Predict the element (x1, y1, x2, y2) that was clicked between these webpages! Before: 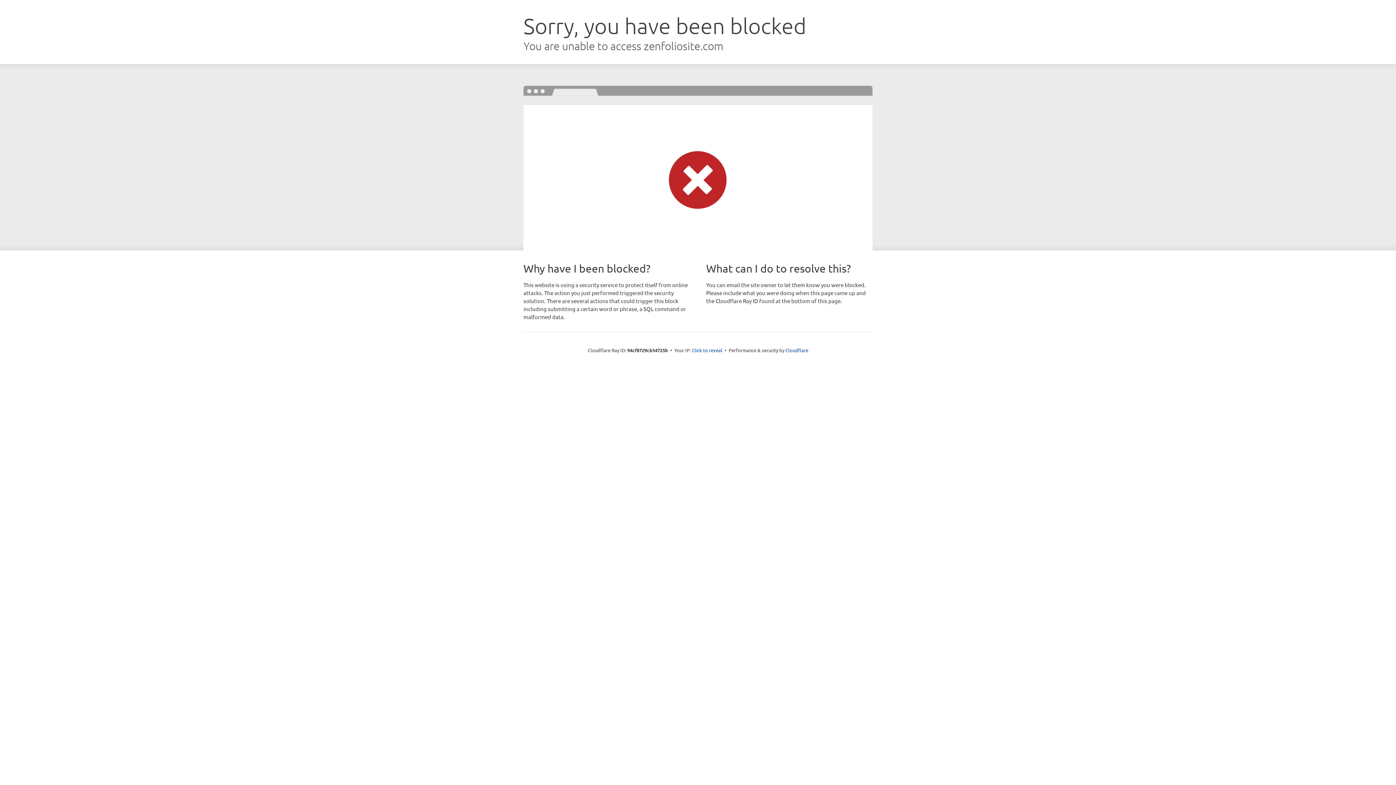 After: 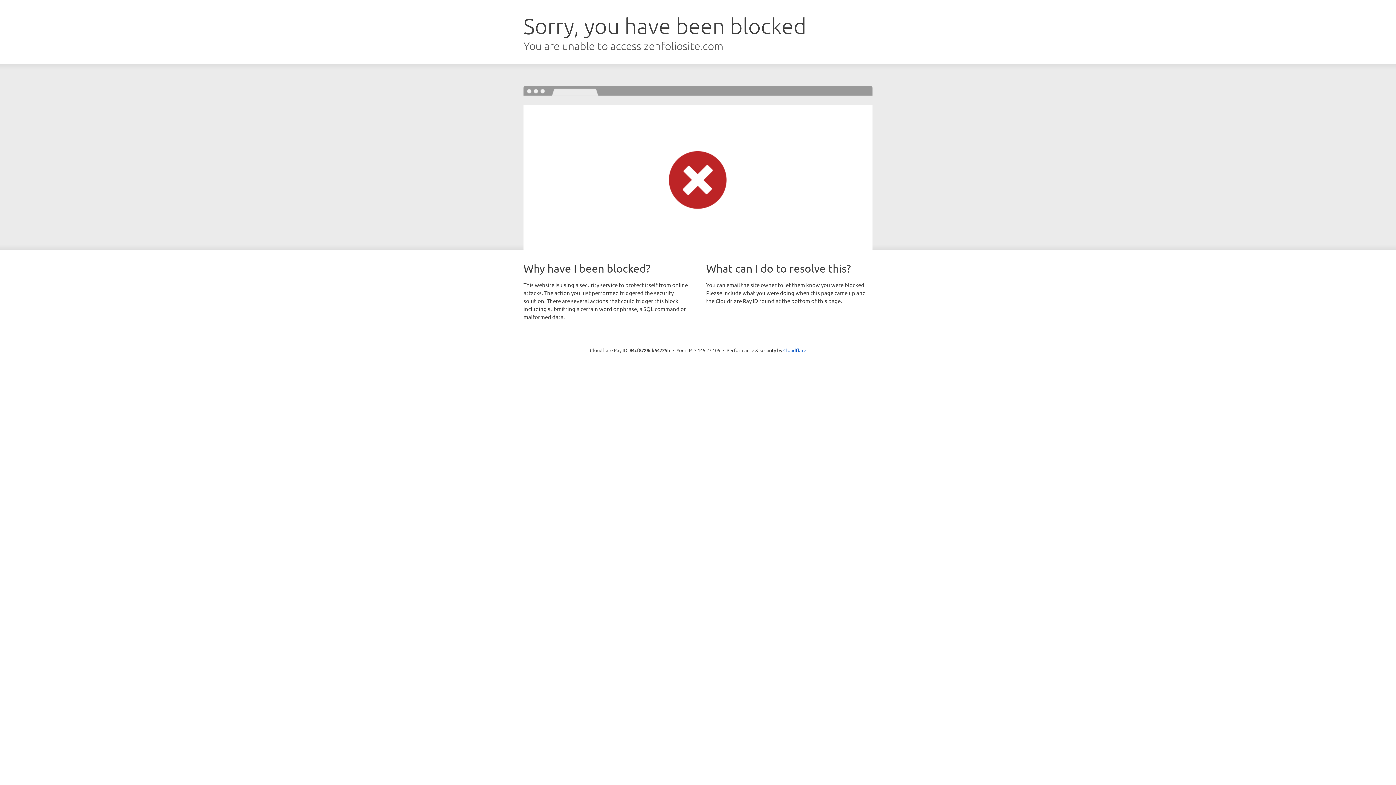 Action: bbox: (692, 346, 722, 353) label: Click to reveal